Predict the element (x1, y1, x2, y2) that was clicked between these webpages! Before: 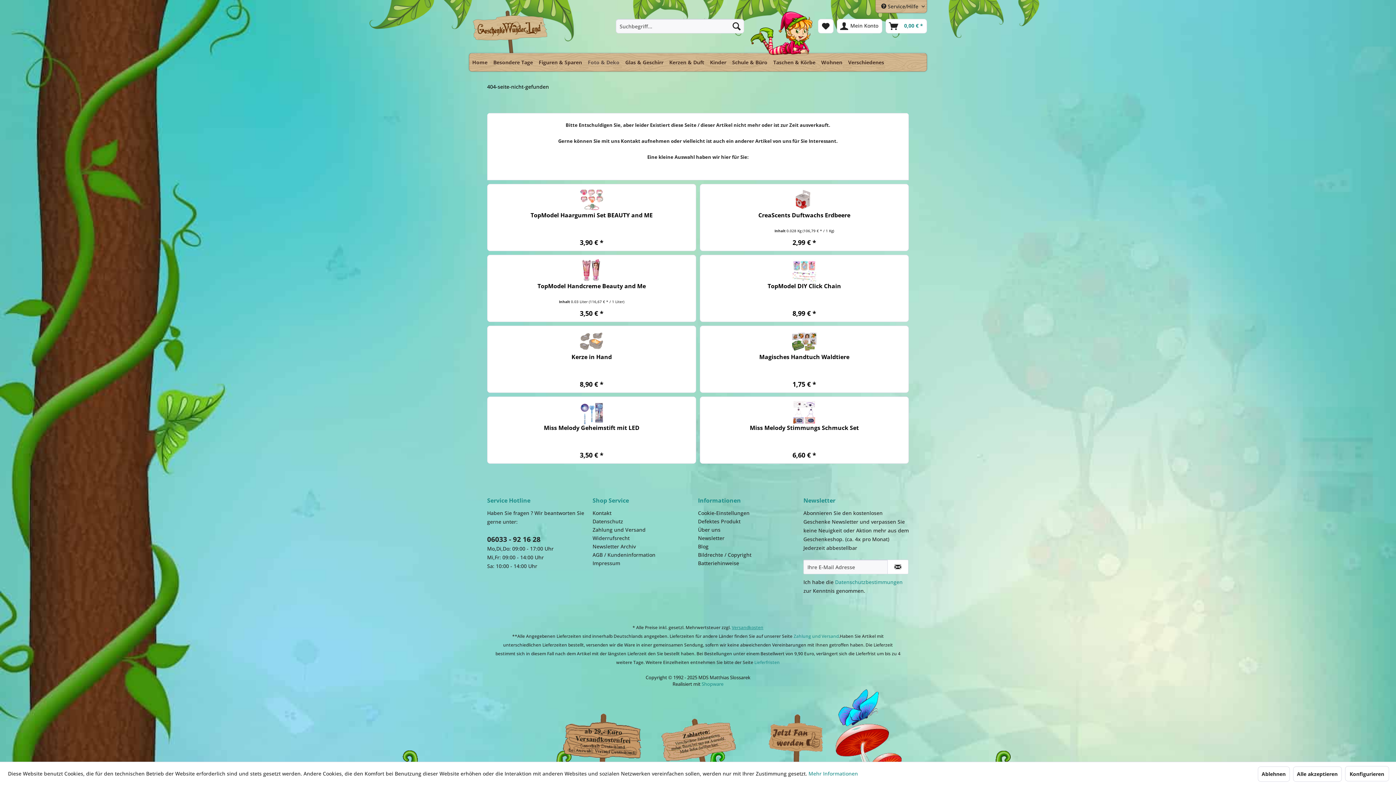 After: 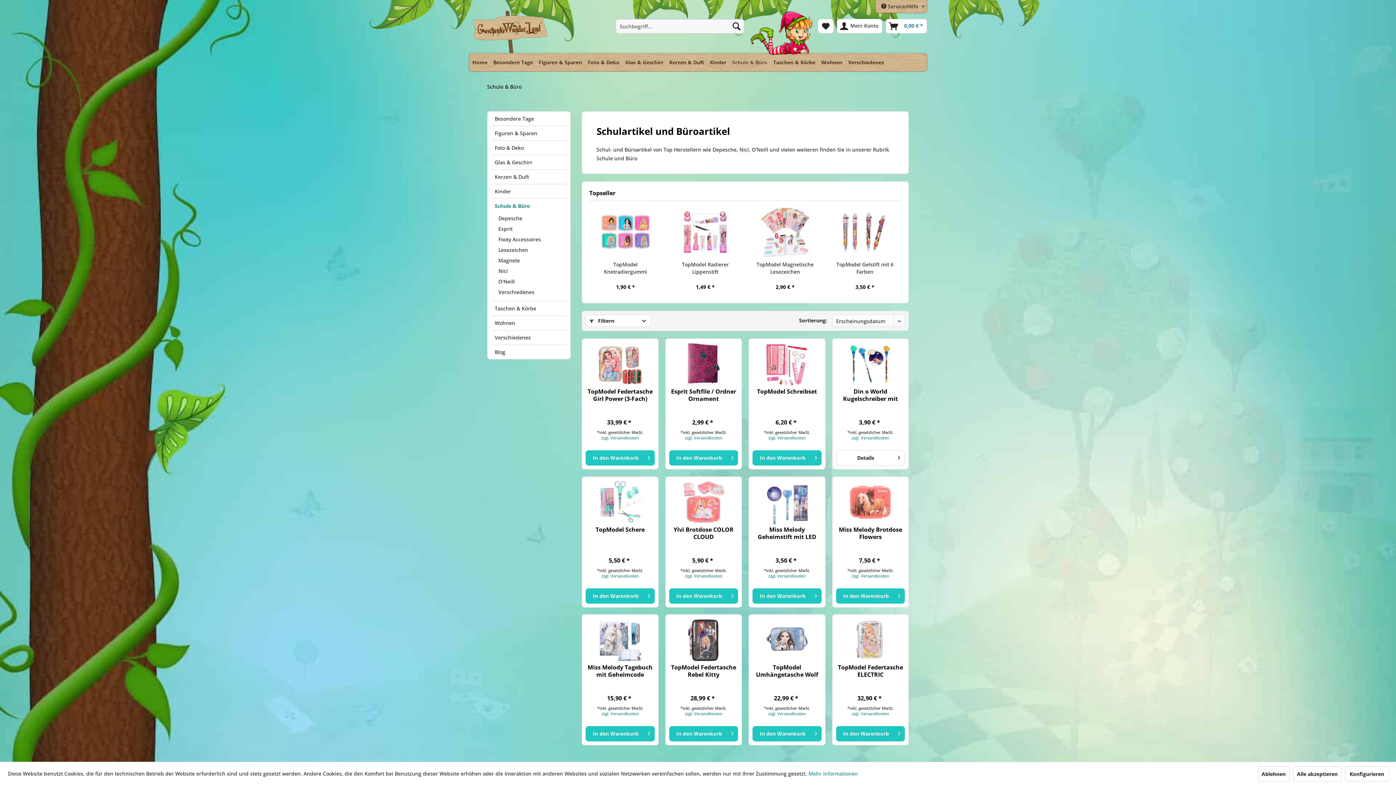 Action: bbox: (729, 53, 770, 71) label: Schule & Büro